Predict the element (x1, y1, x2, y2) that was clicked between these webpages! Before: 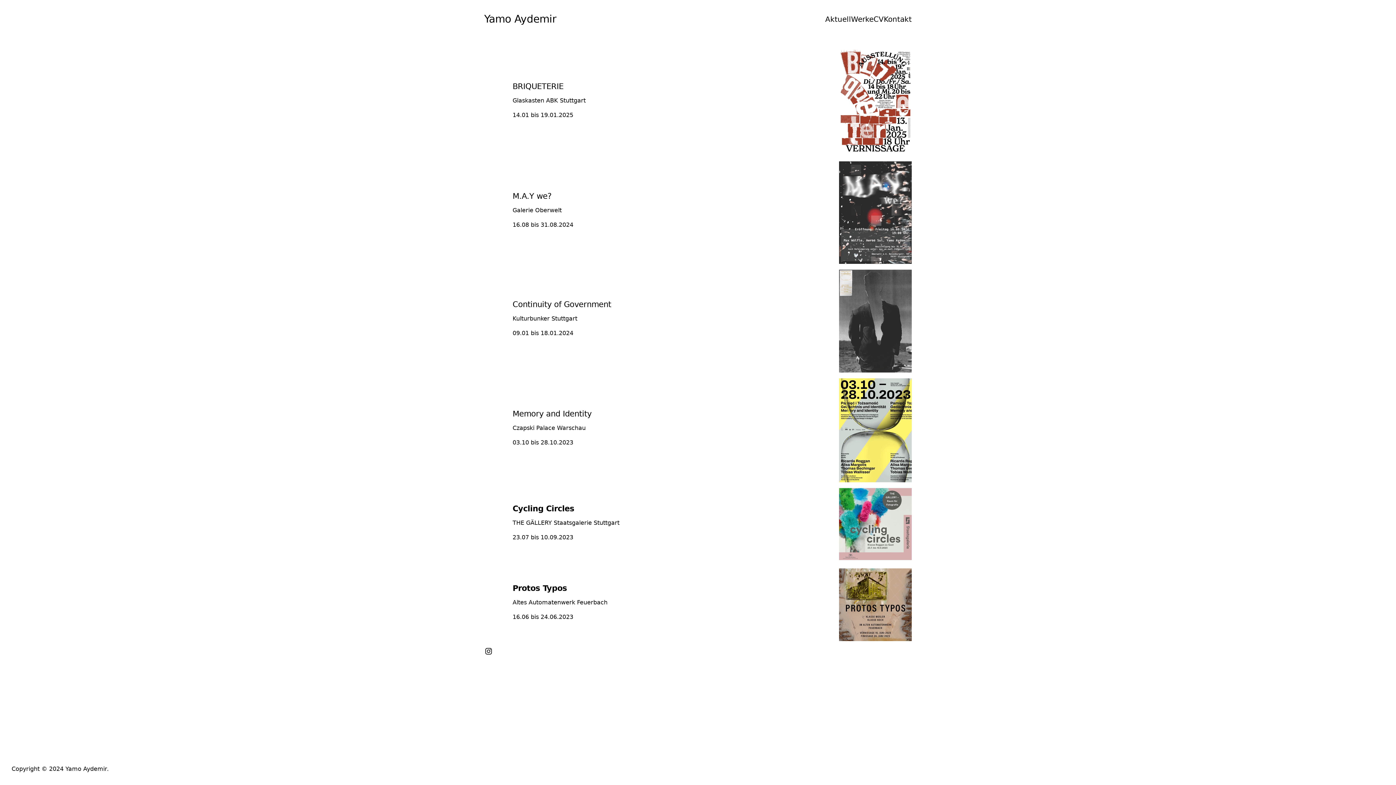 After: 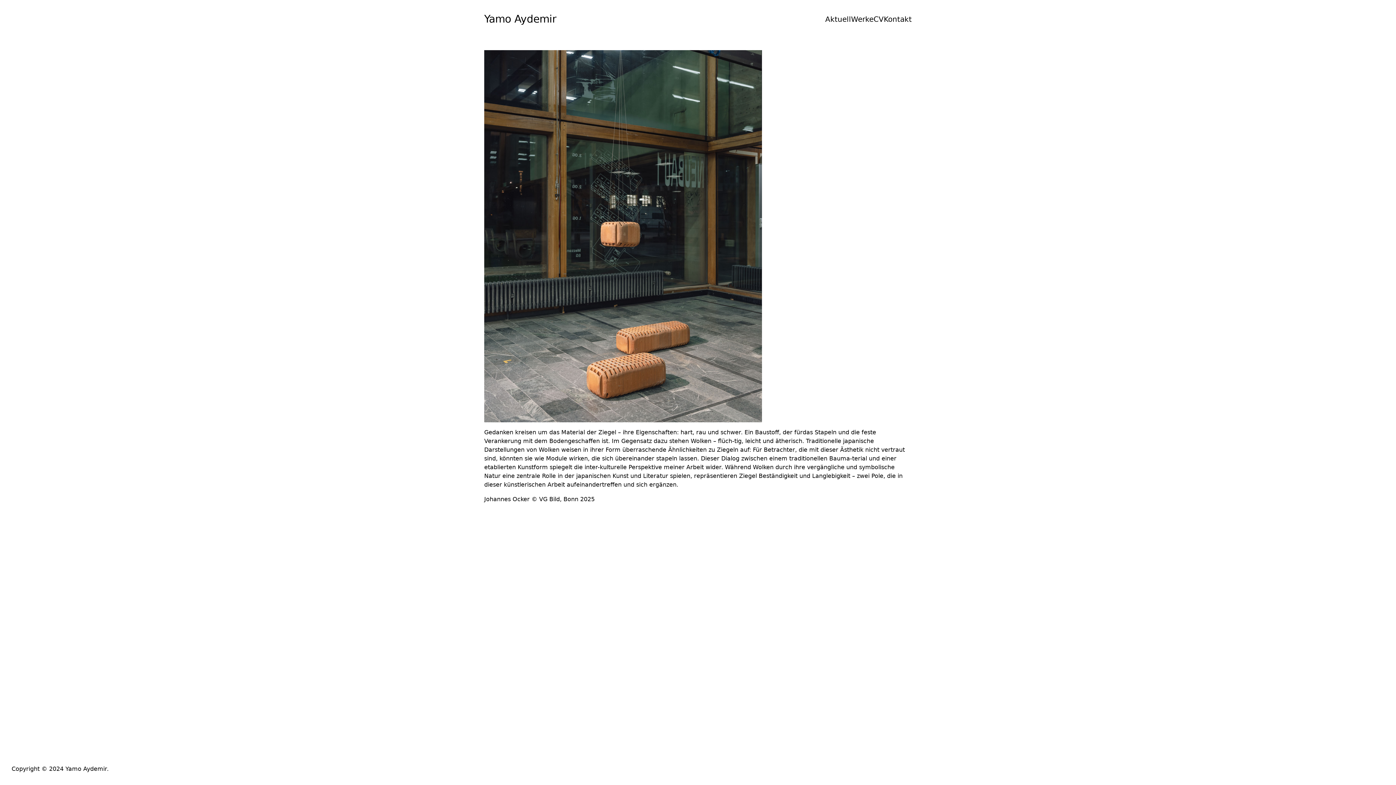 Action: bbox: (839, 50, 912, 153)